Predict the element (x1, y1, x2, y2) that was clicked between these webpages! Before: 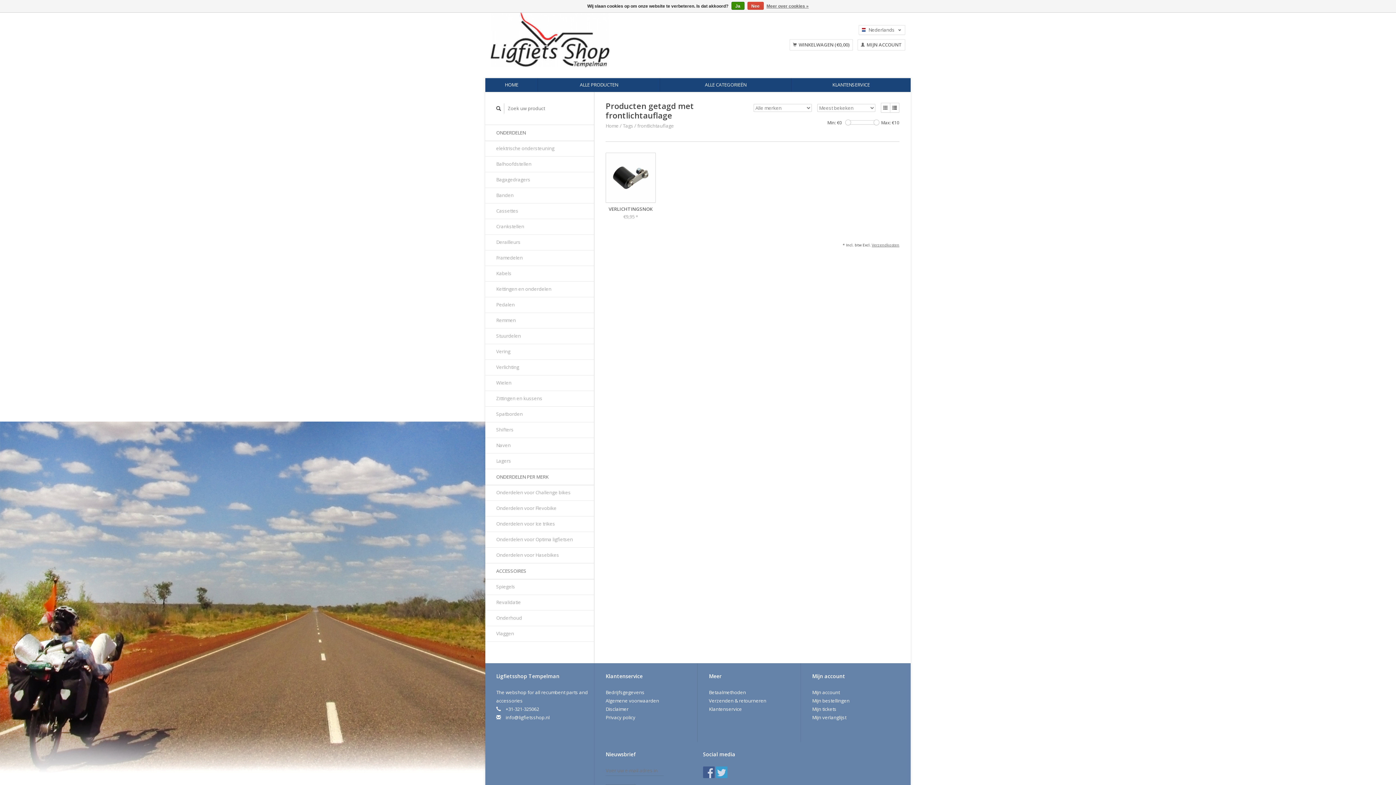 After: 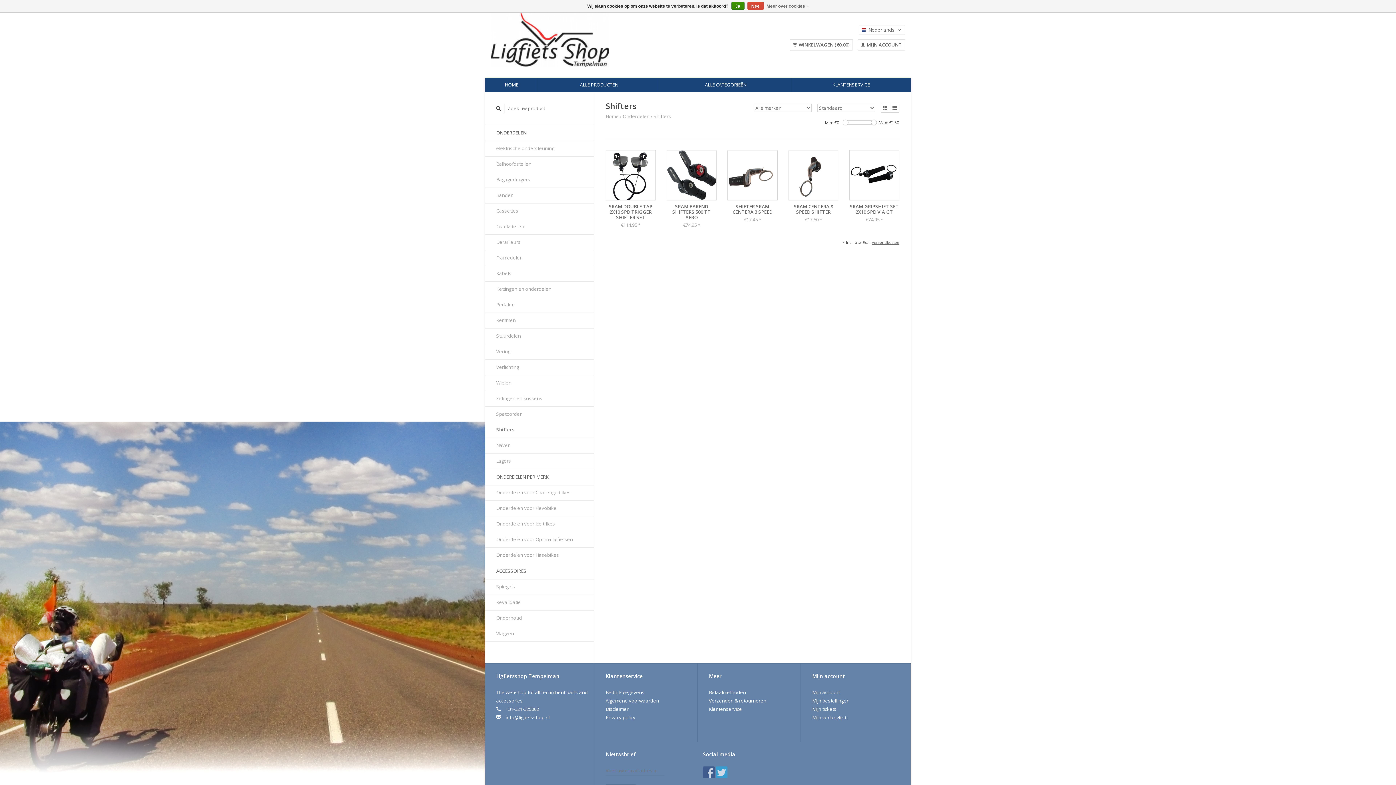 Action: label: Shifters bbox: (485, 422, 594, 438)